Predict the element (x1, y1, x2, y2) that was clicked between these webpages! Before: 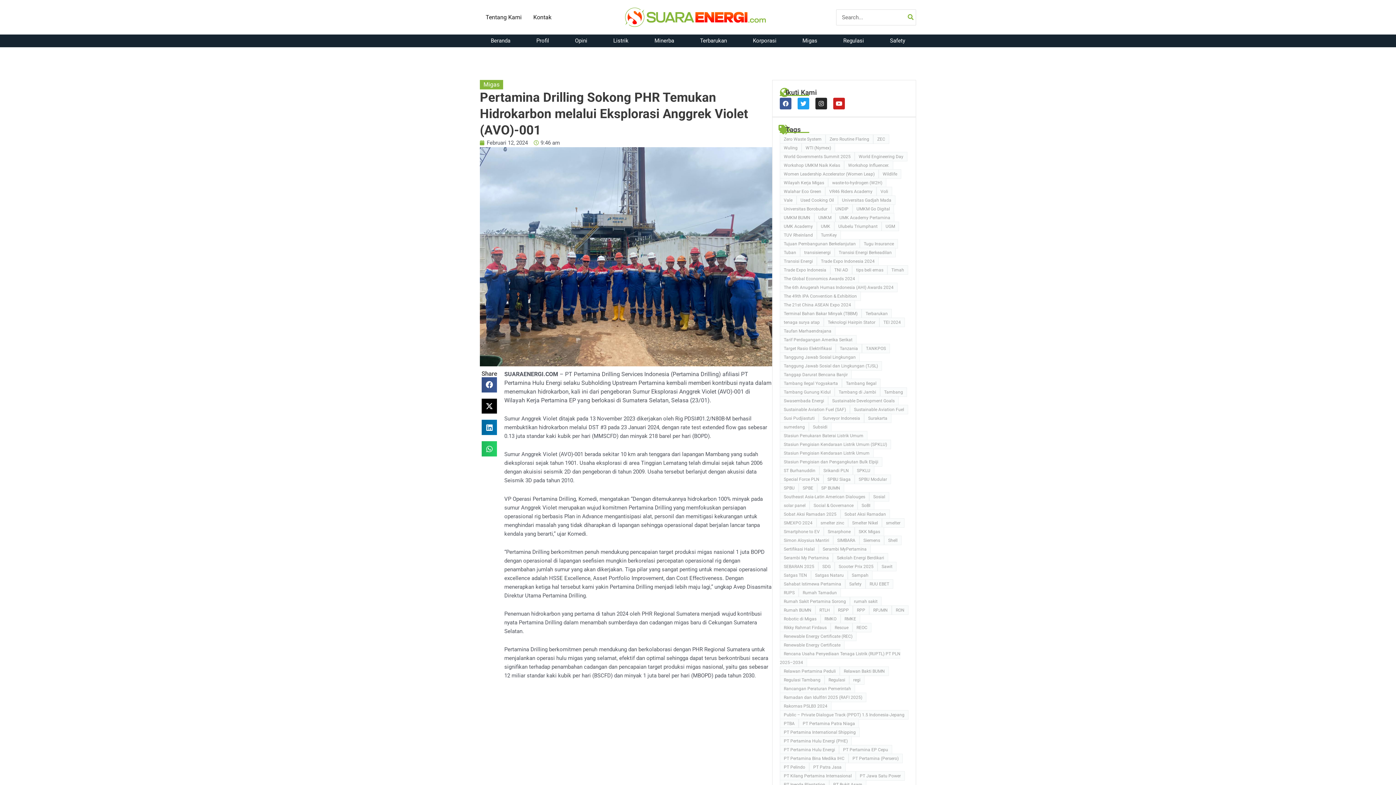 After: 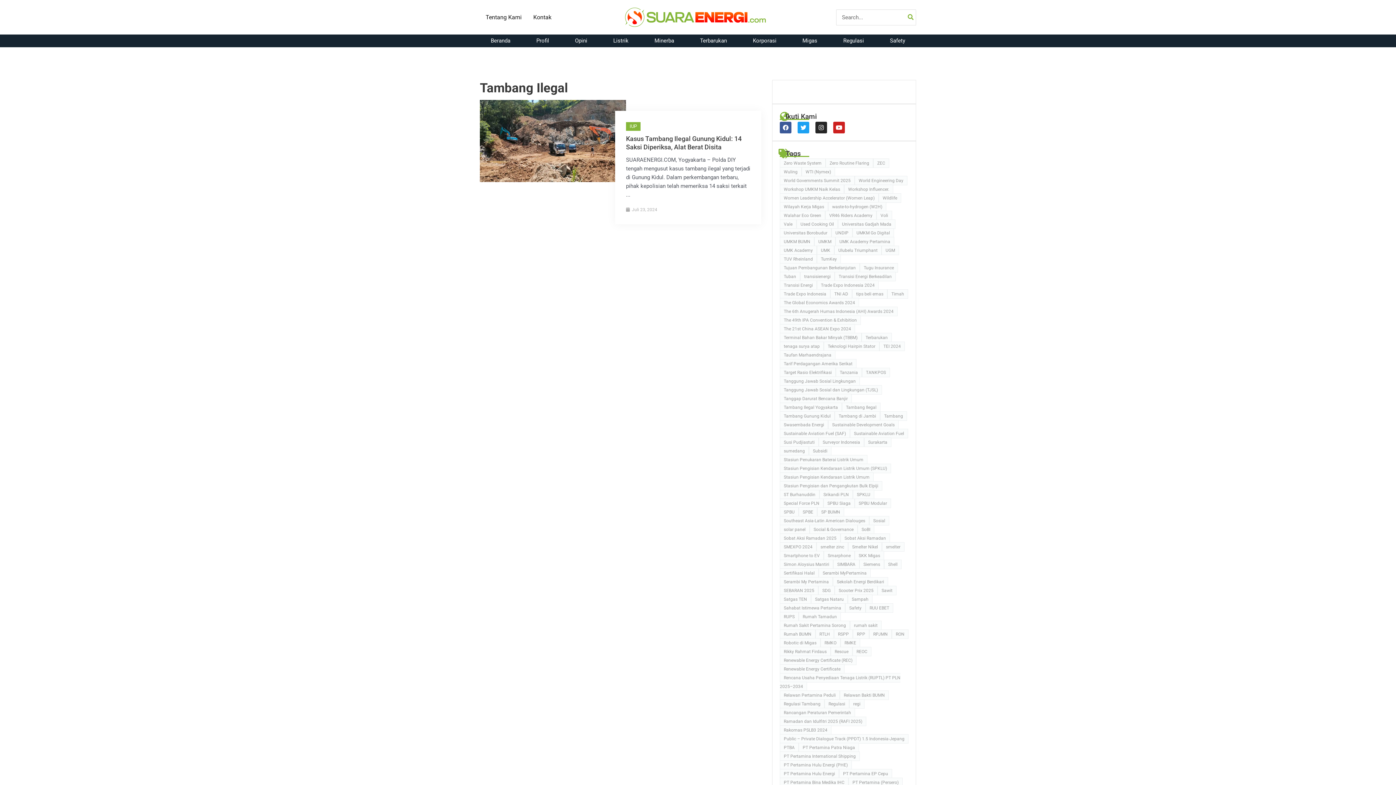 Action: bbox: (842, 378, 880, 388) label: Tambang Ilegal